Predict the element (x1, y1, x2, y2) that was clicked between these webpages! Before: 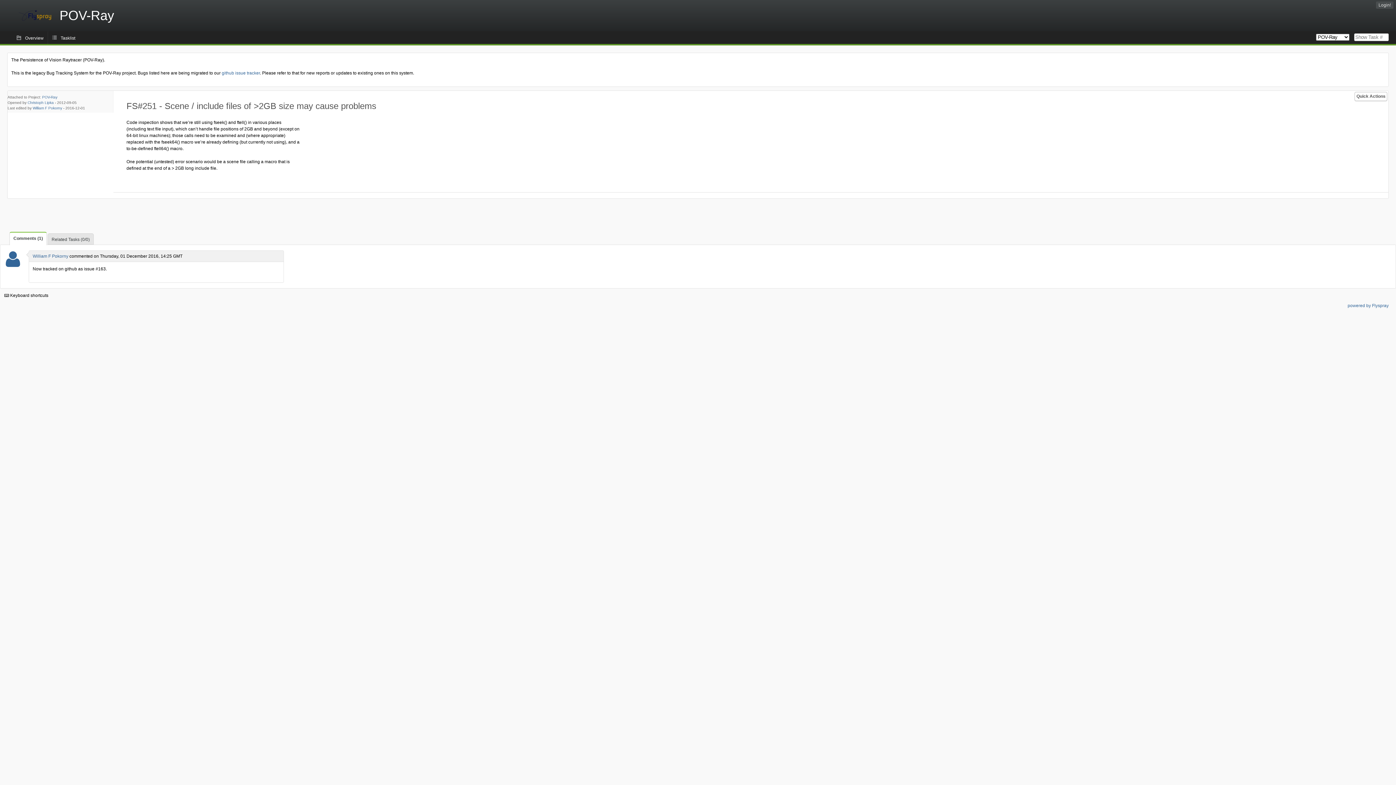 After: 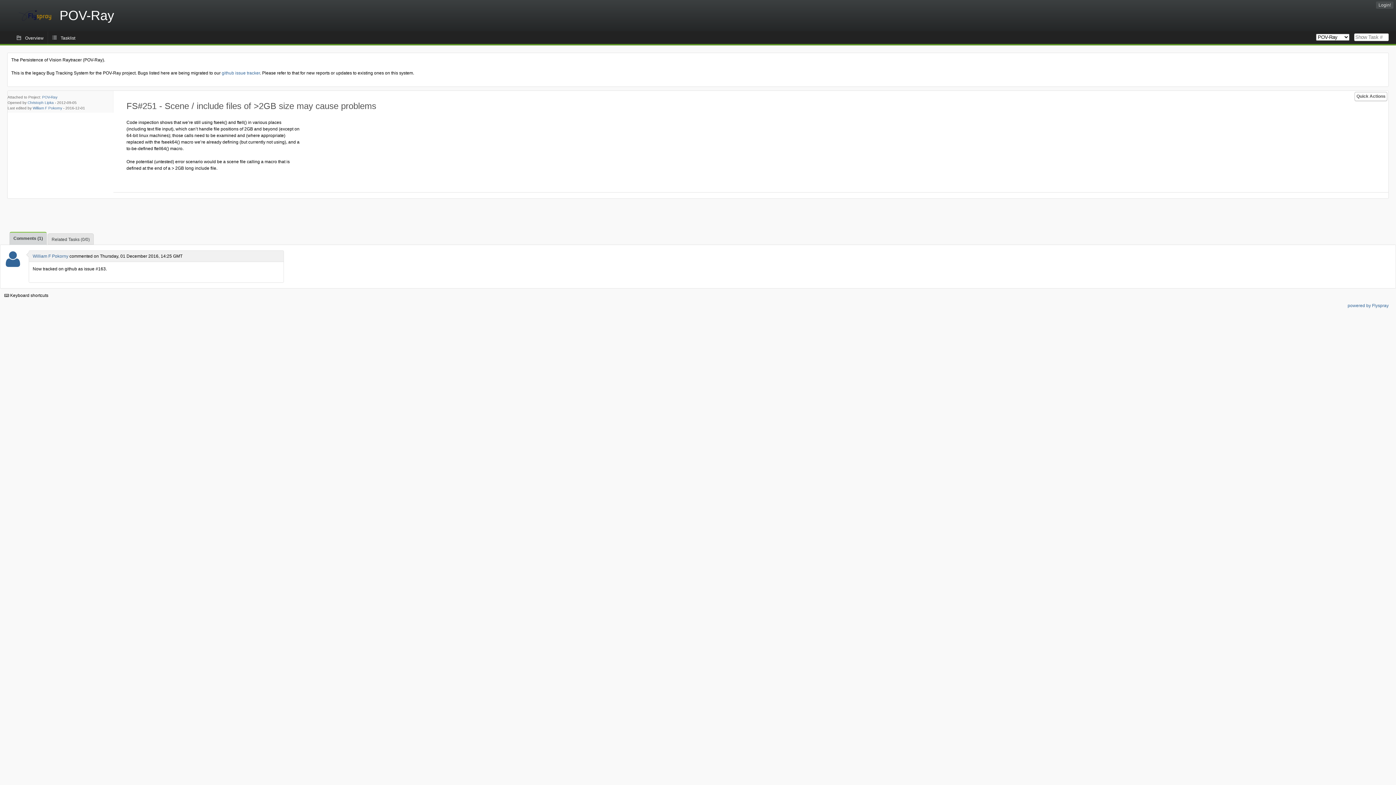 Action: bbox: (9, 232, 46, 245) label: Comments (1)